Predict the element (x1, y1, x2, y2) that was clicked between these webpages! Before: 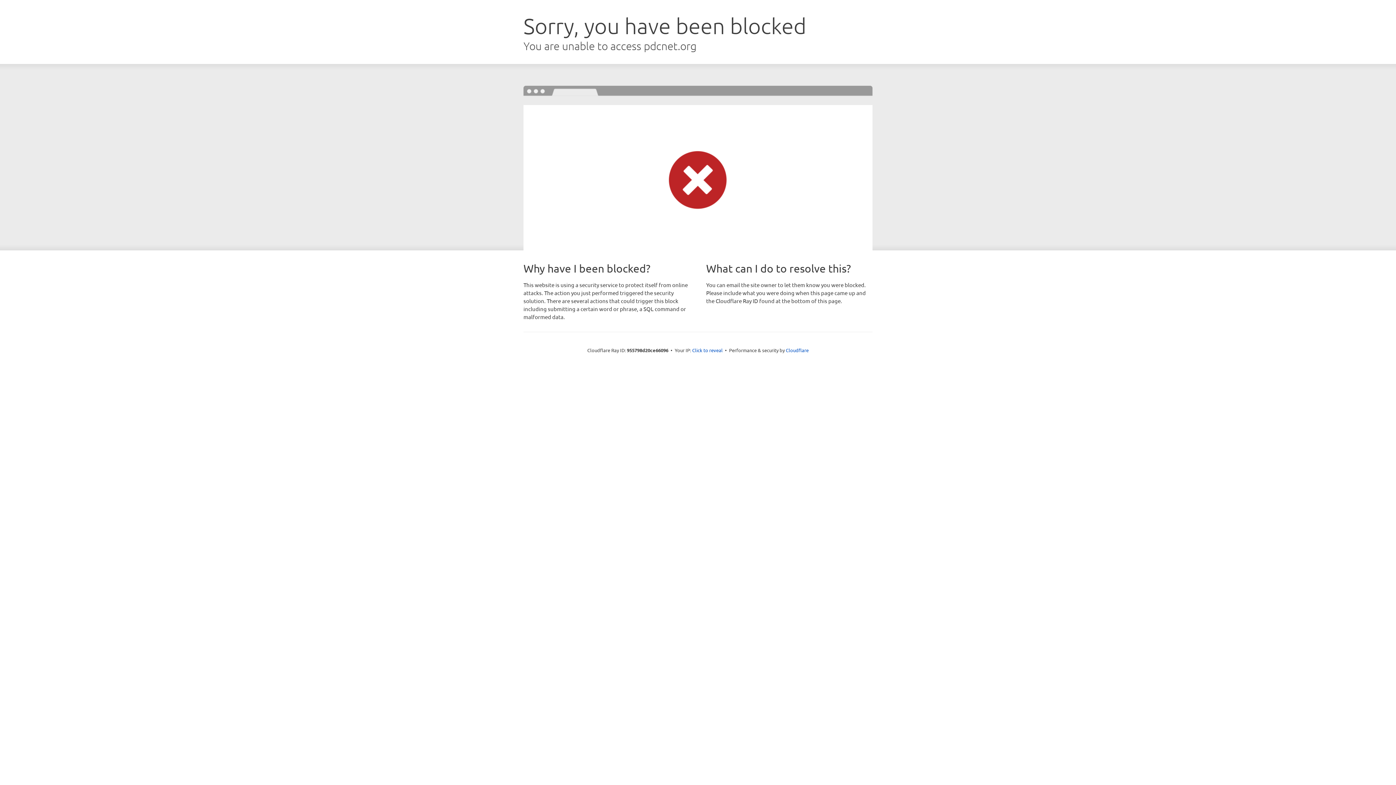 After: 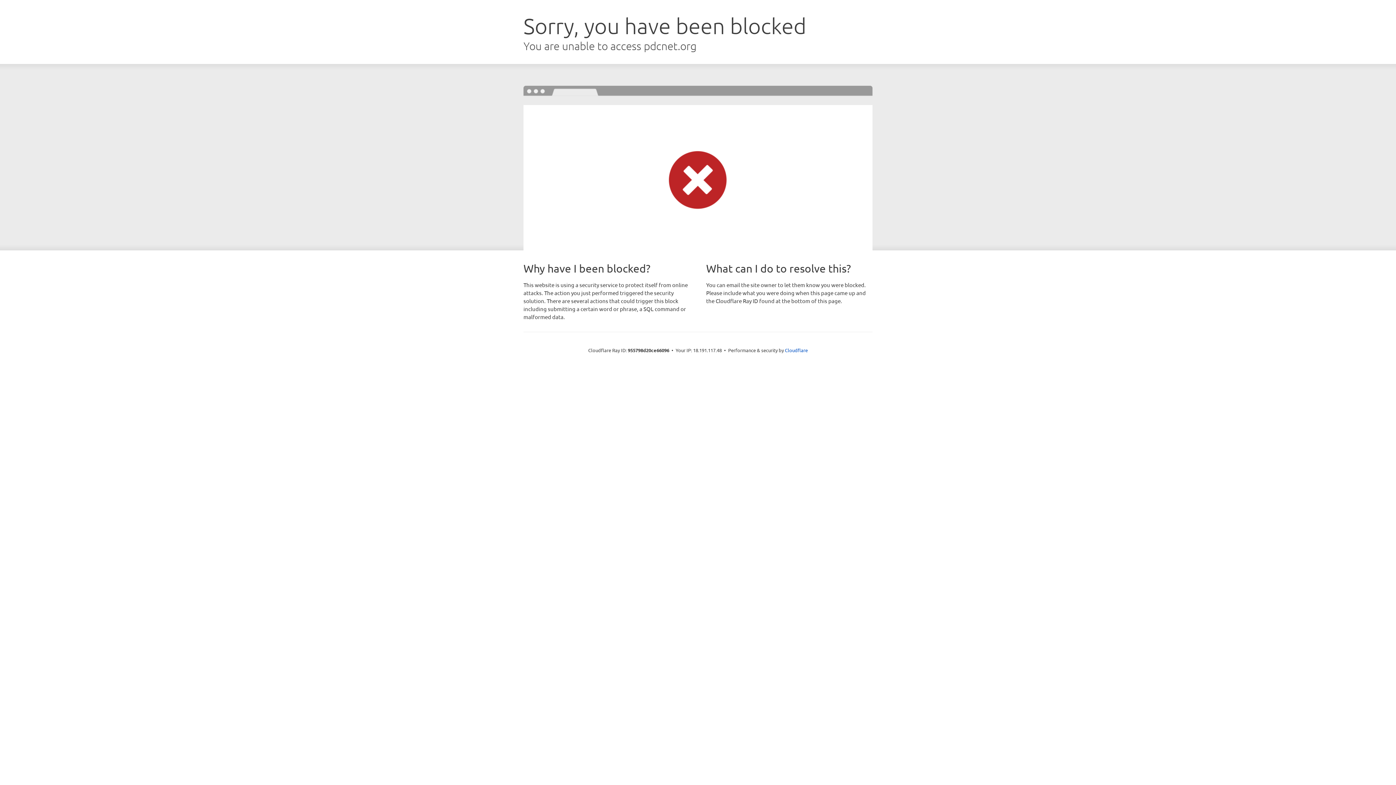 Action: label: Click to reveal bbox: (692, 346, 722, 353)